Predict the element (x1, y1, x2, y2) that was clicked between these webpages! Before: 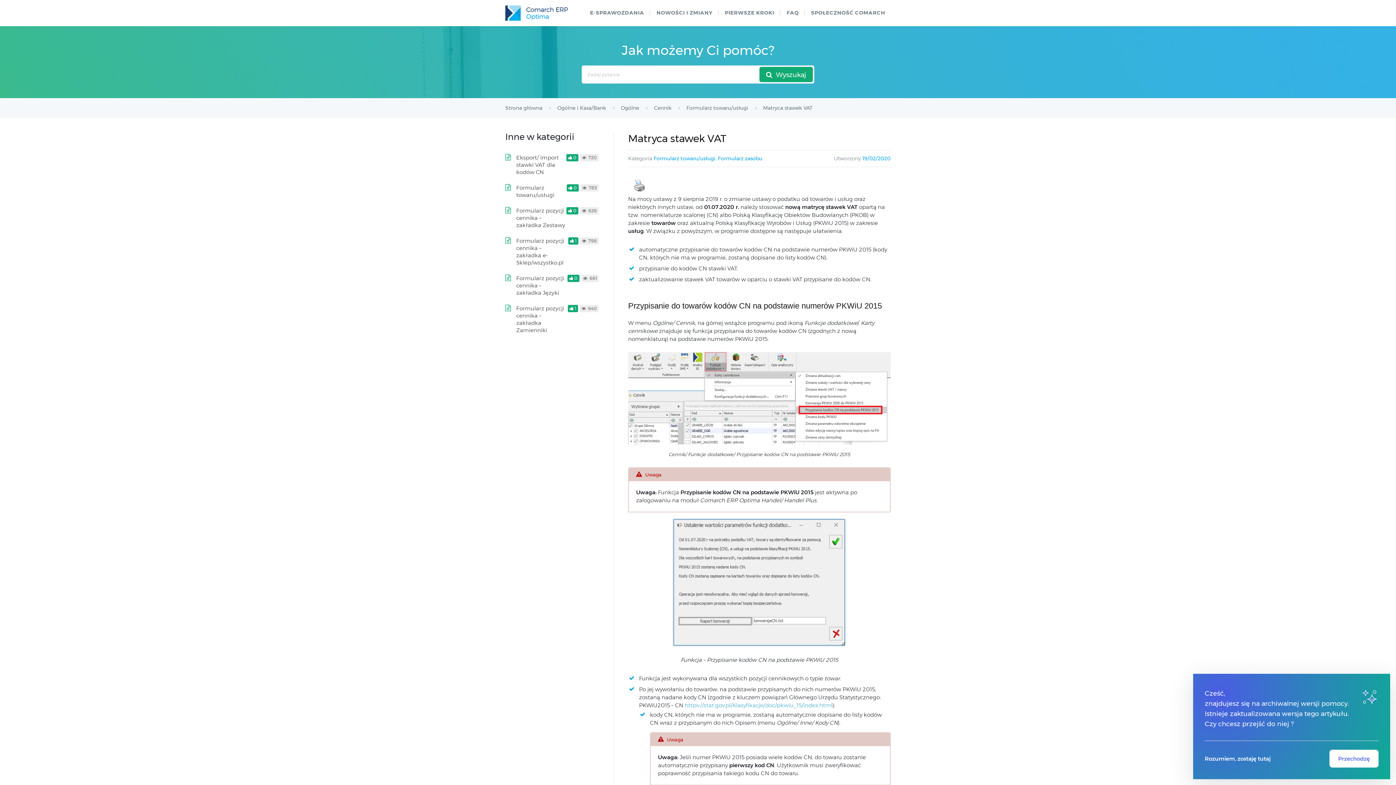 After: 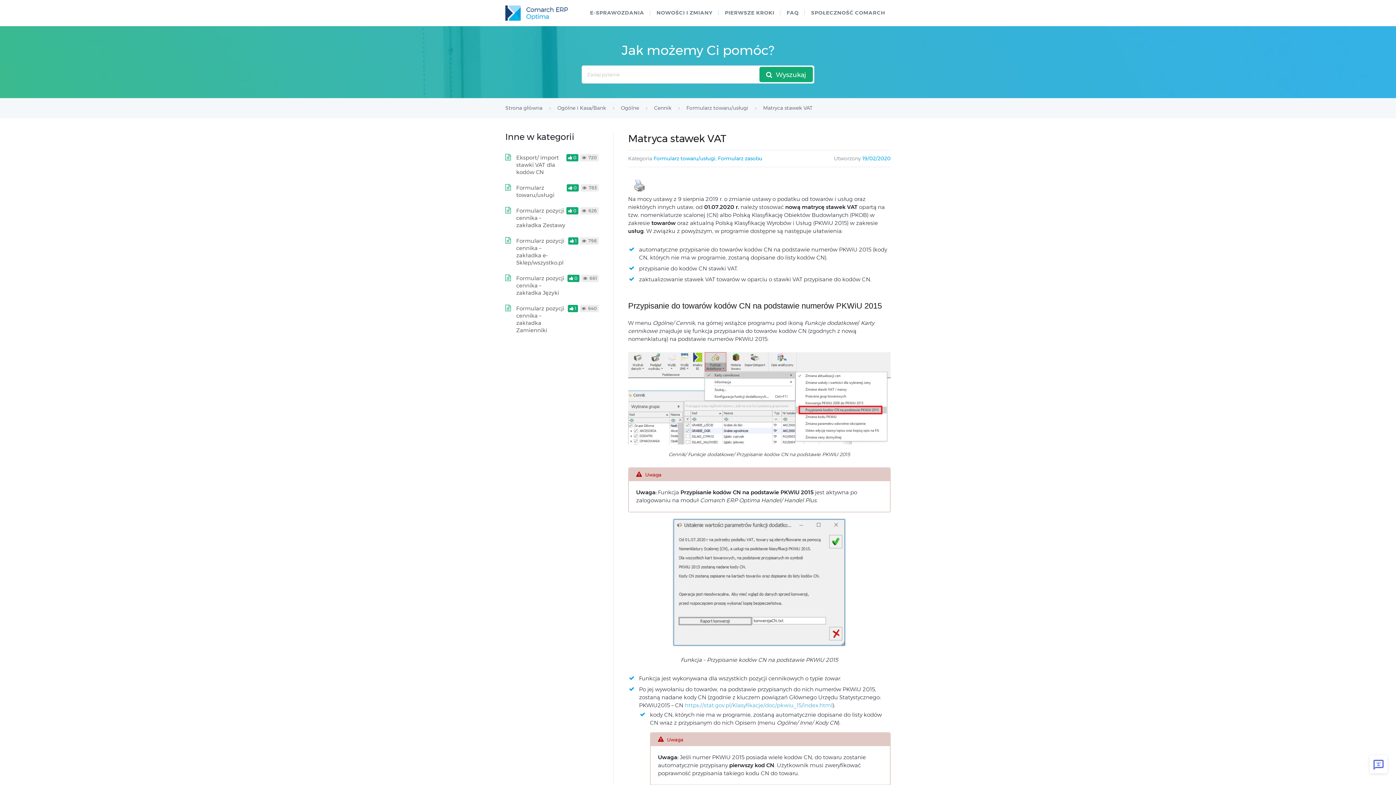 Action: bbox: (1205, 750, 1270, 768) label: Rozumiem, zostaję tutaj